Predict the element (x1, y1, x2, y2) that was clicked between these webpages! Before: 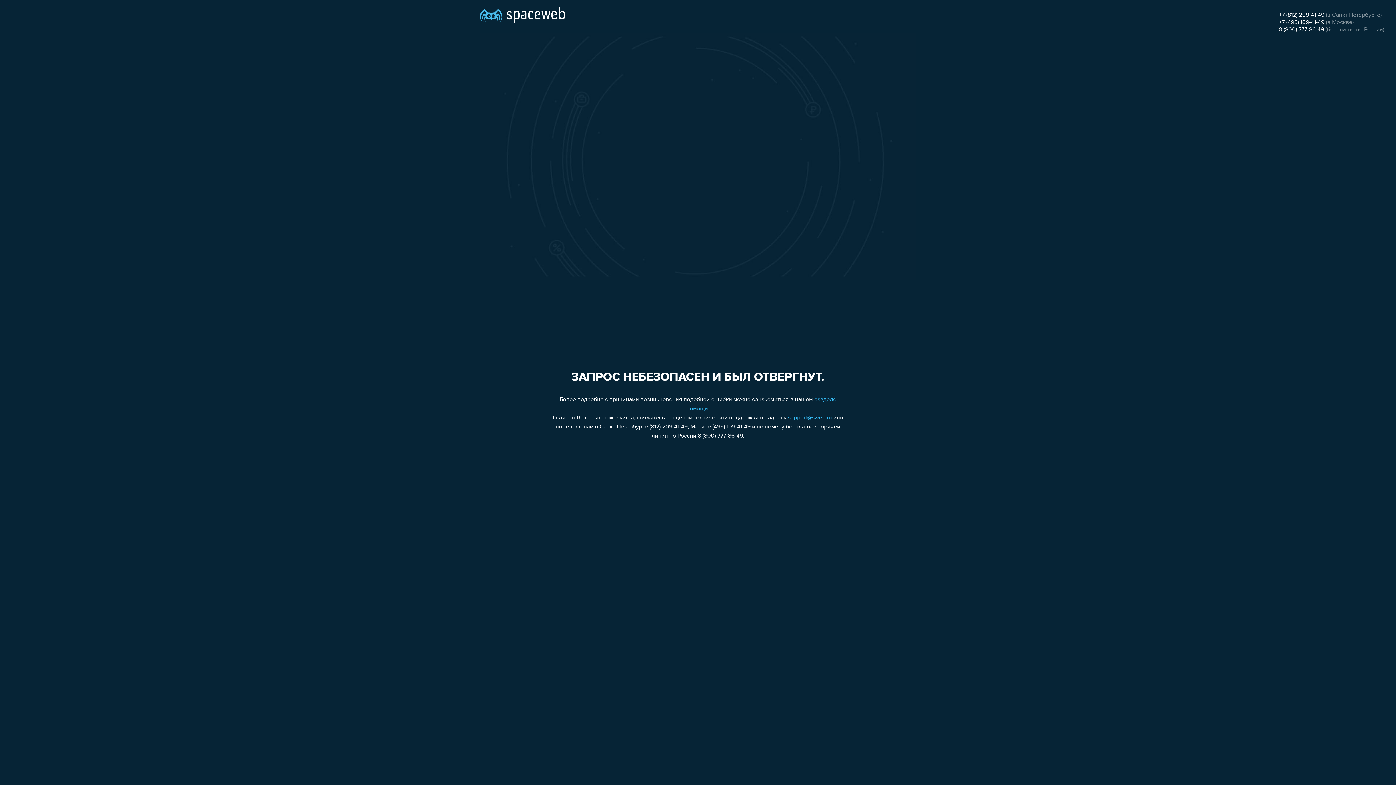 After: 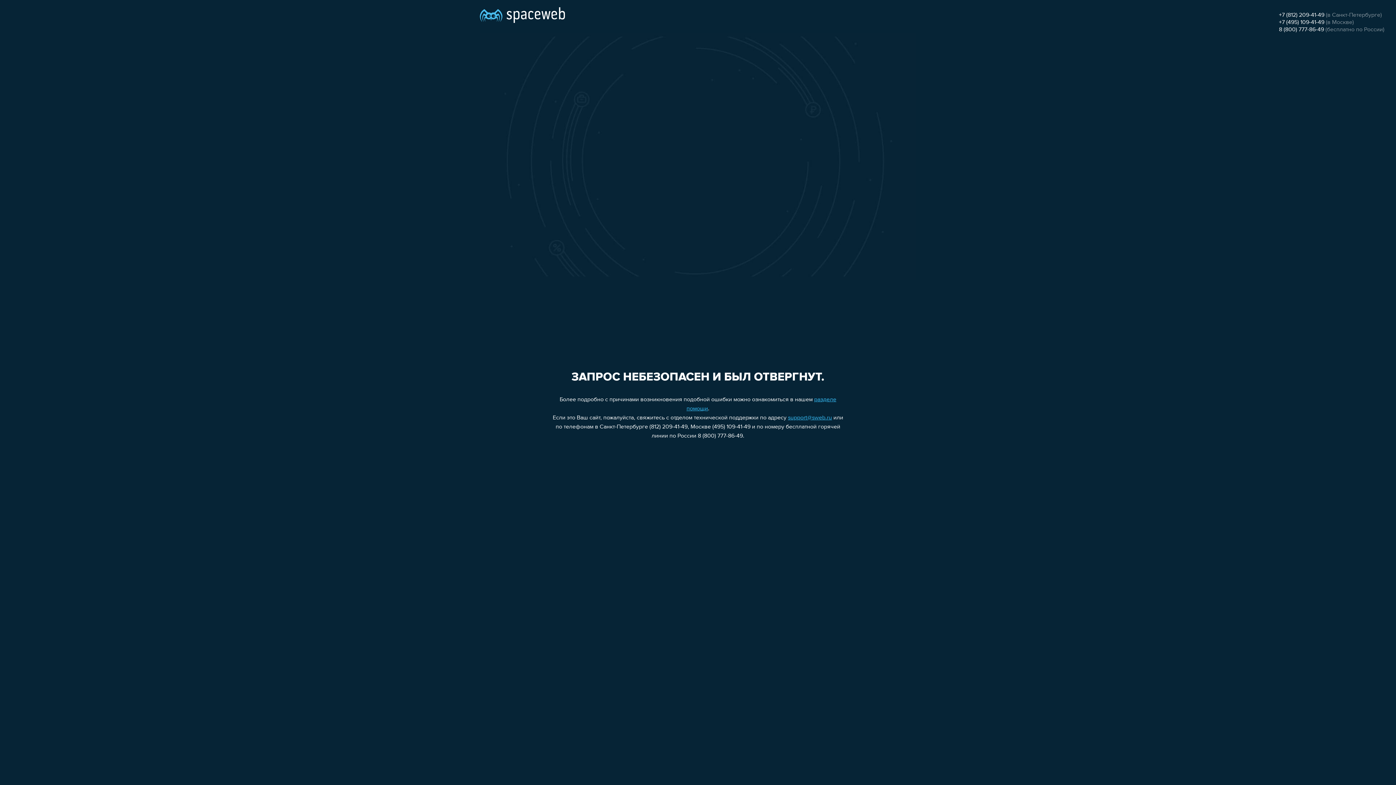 Action: bbox: (1279, 19, 1324, 25) label: +7 (495) 109-41-49